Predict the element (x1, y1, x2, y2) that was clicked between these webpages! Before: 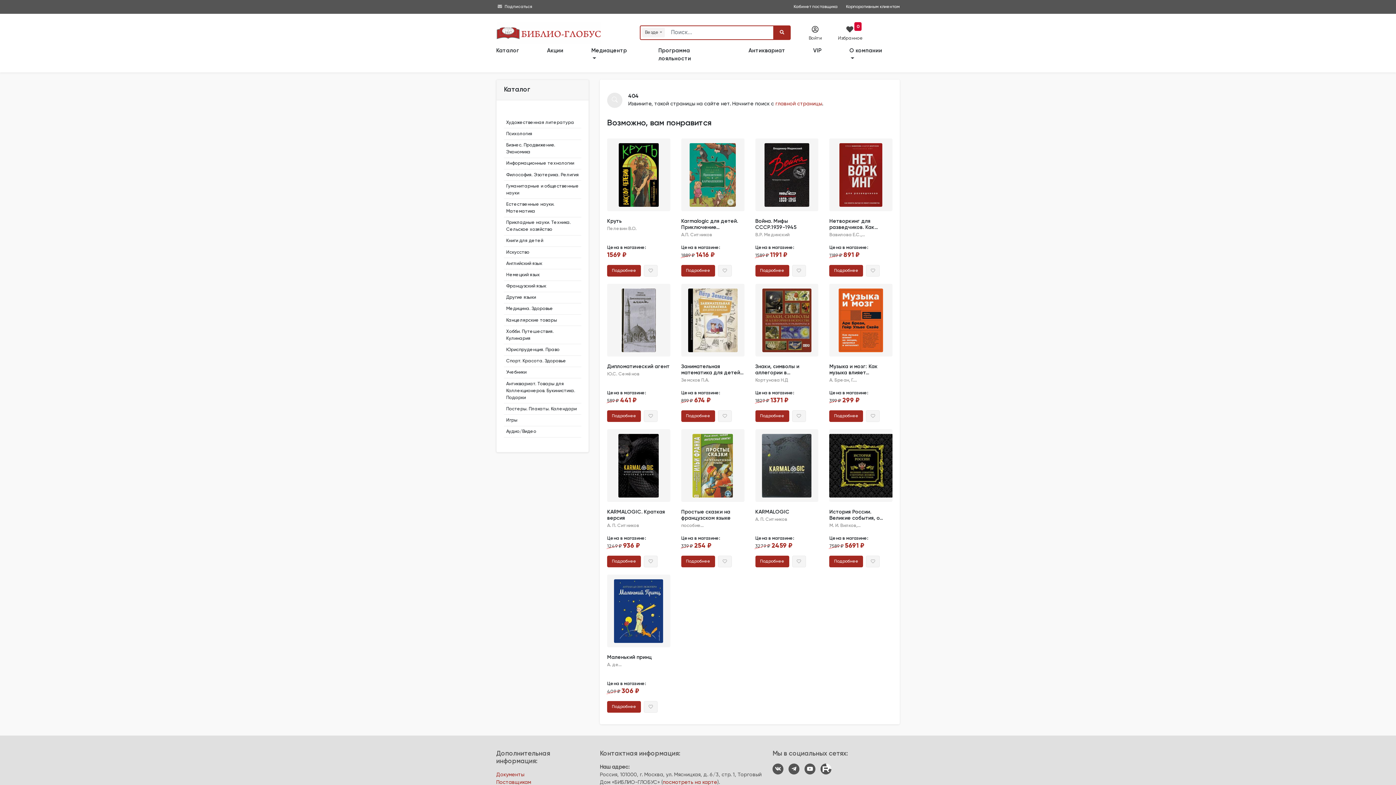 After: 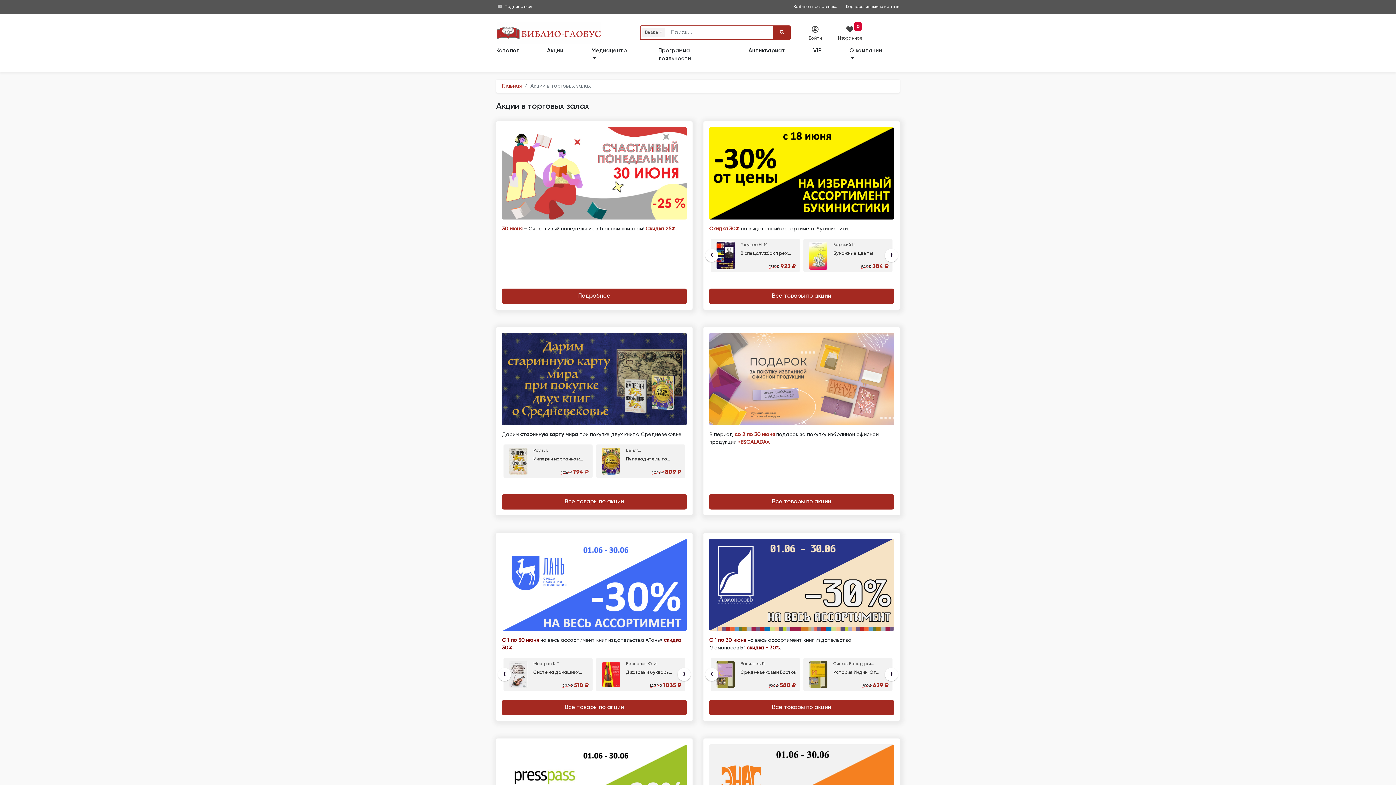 Action: bbox: (533, 44, 577, 57) label: Акции